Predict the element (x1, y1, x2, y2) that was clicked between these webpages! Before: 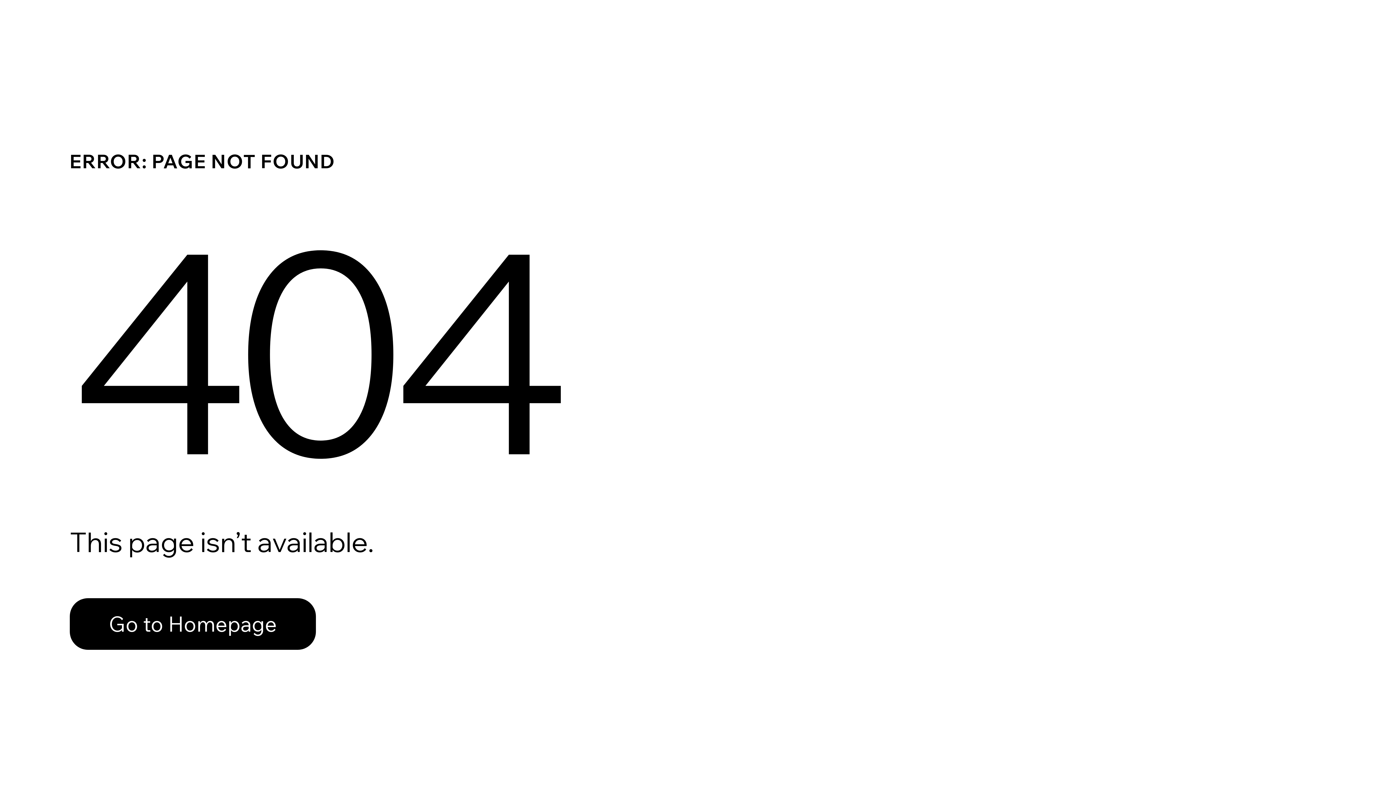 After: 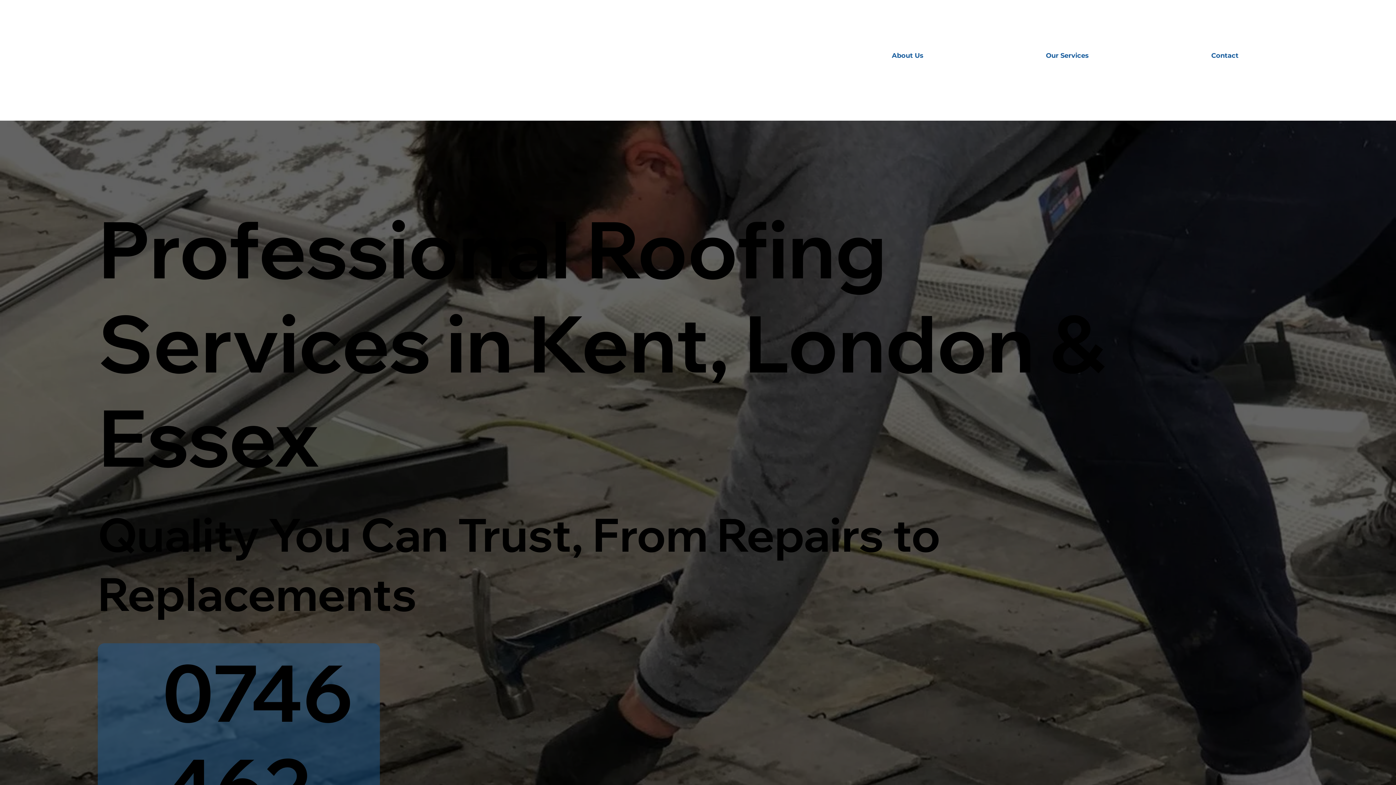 Action: bbox: (69, 582, 768, 659) label: Go to Homepage